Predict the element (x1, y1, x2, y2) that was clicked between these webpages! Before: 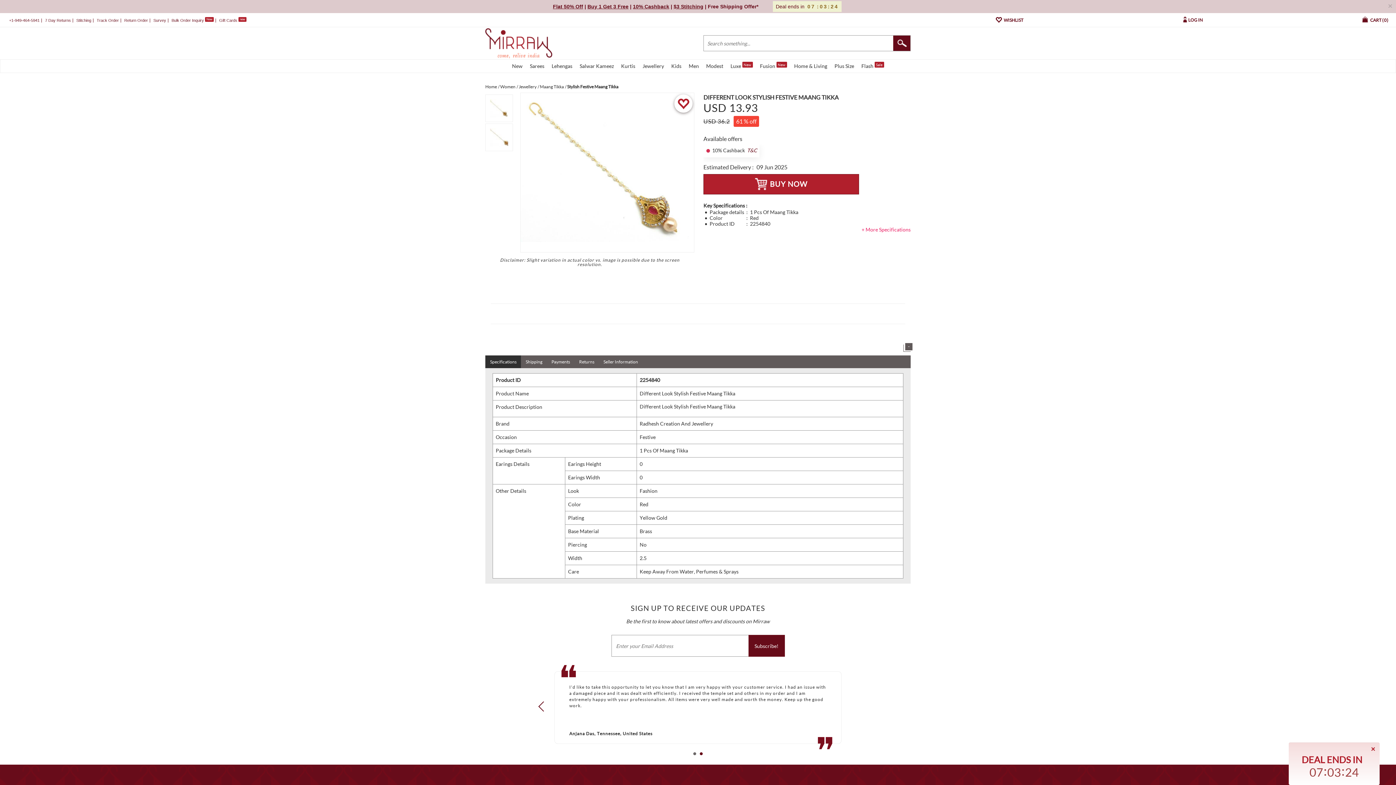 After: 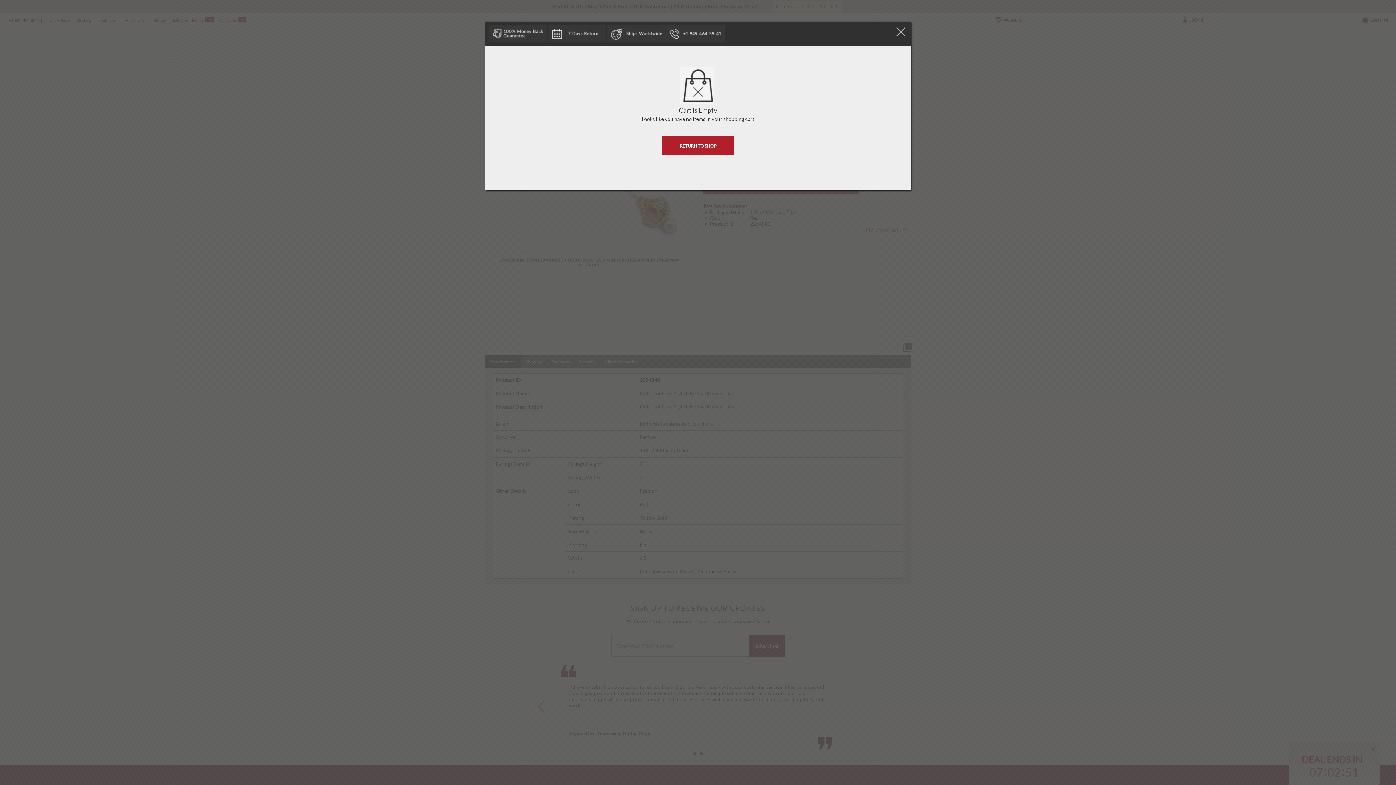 Action: label:  CART 0 bbox: (1362, 19, 1389, 24)